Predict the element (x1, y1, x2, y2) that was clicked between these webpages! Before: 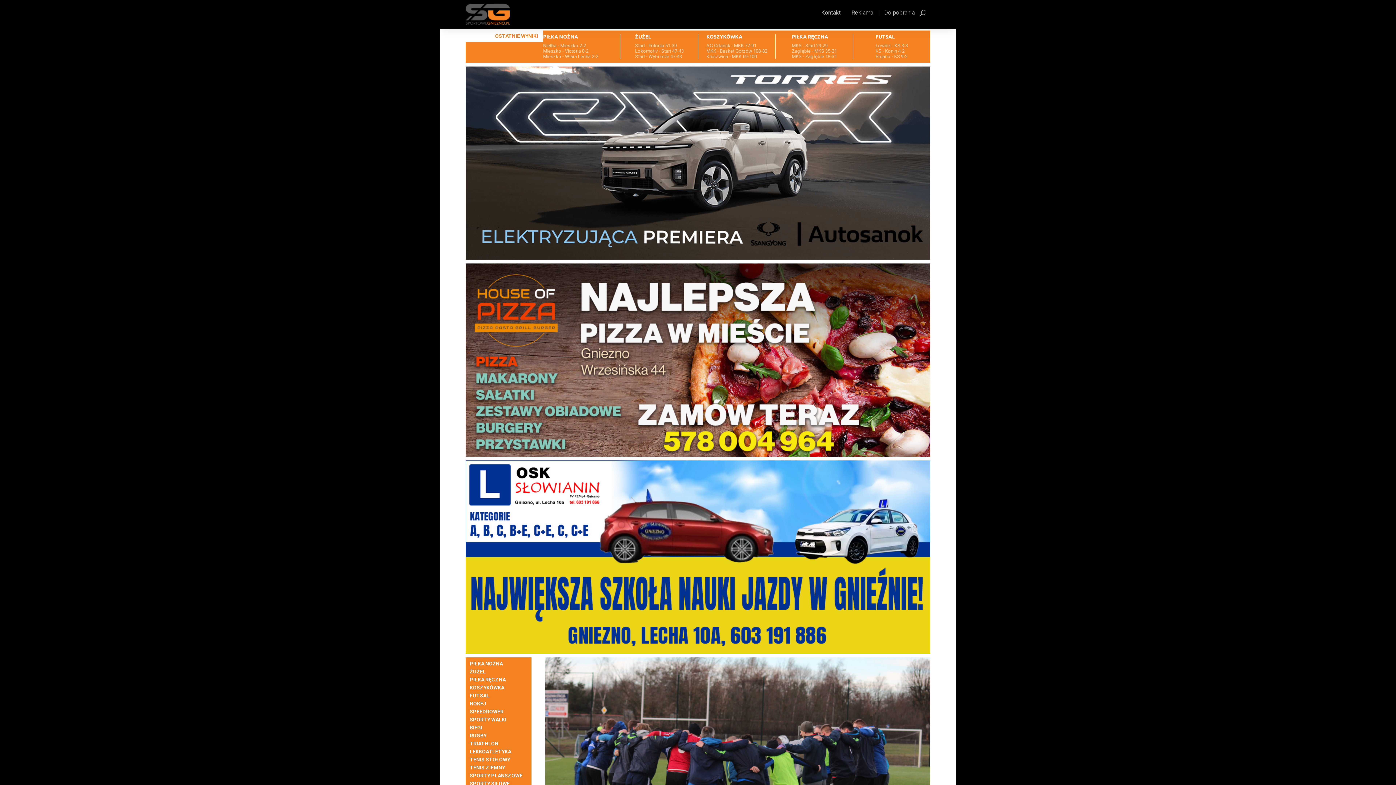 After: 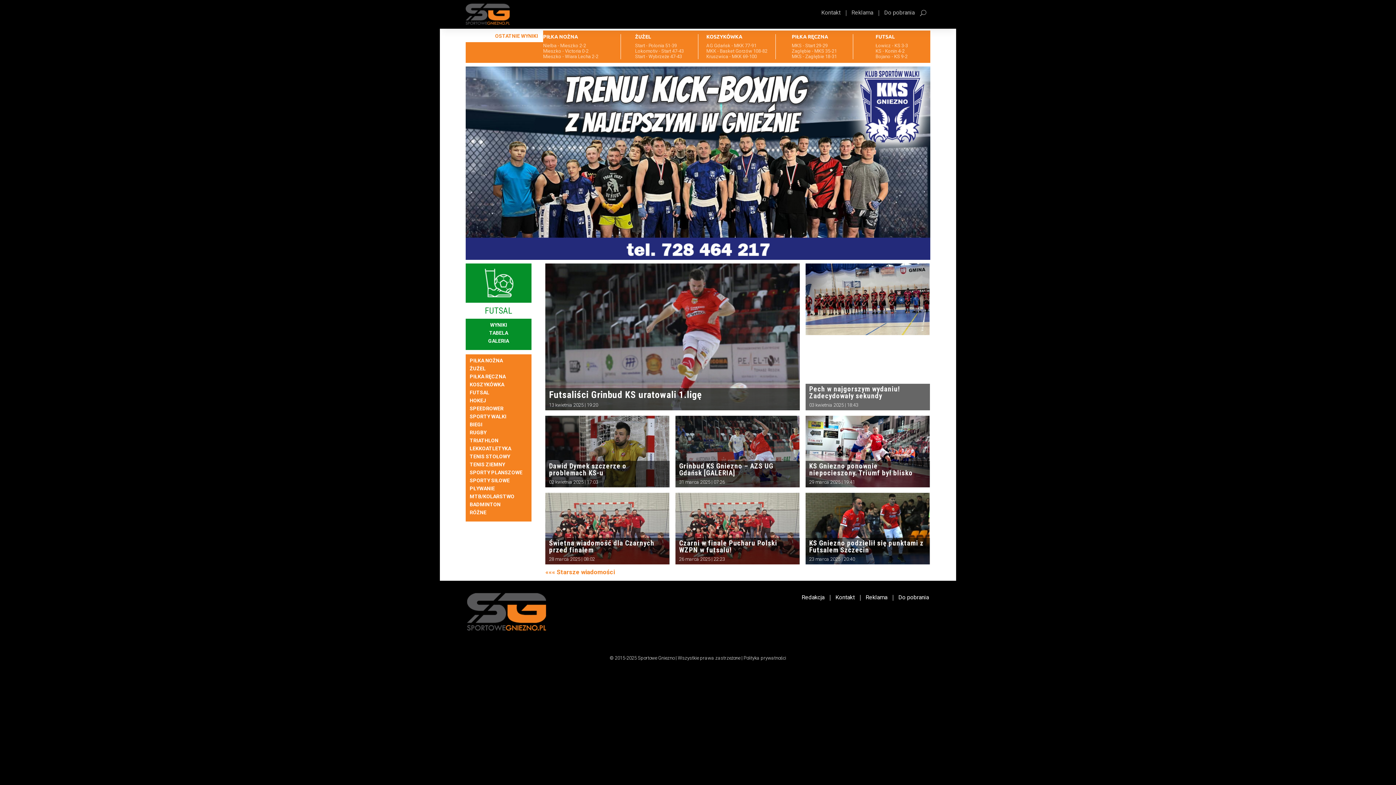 Action: bbox: (469, 693, 489, 701) label: FUTSAL